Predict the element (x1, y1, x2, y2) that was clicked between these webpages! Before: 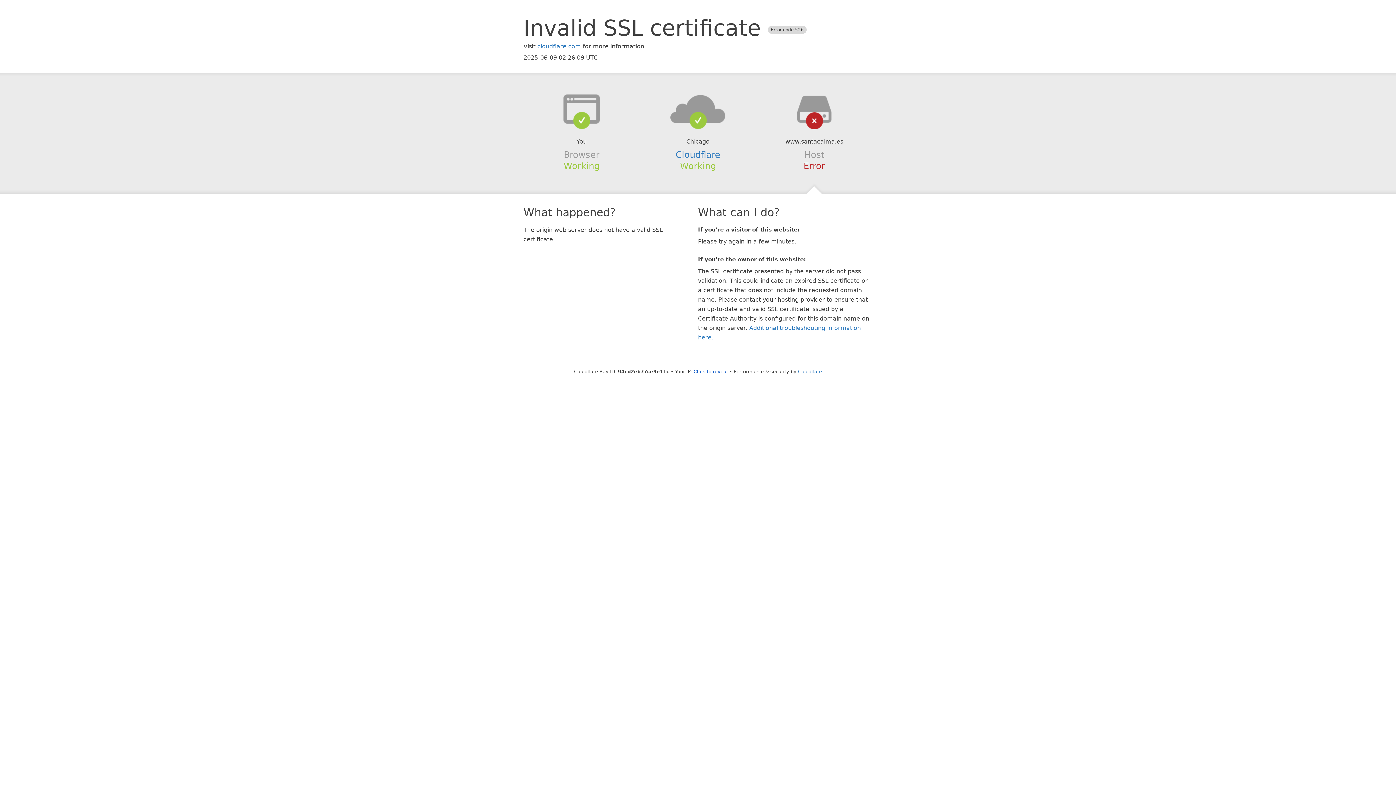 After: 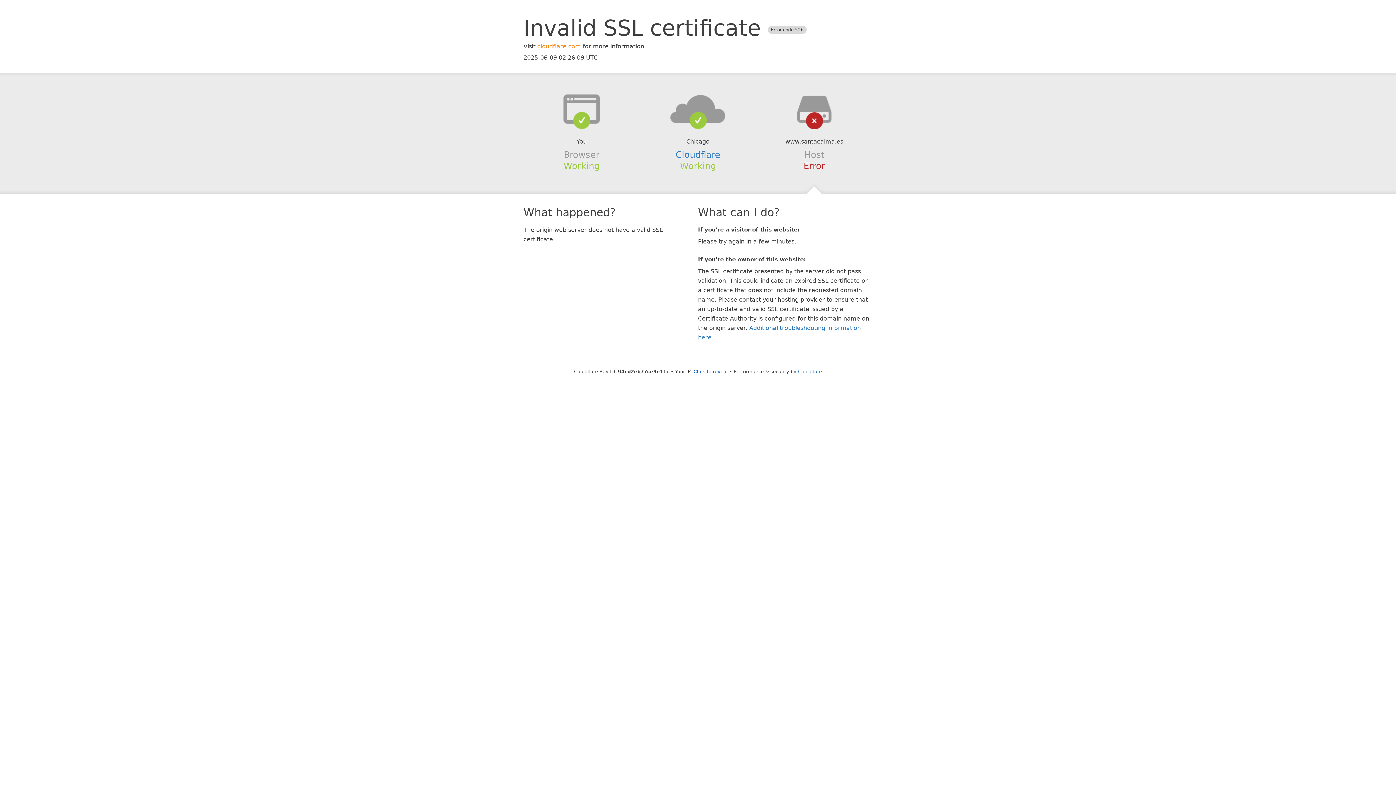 Action: bbox: (537, 42, 581, 49) label: cloudflare.com